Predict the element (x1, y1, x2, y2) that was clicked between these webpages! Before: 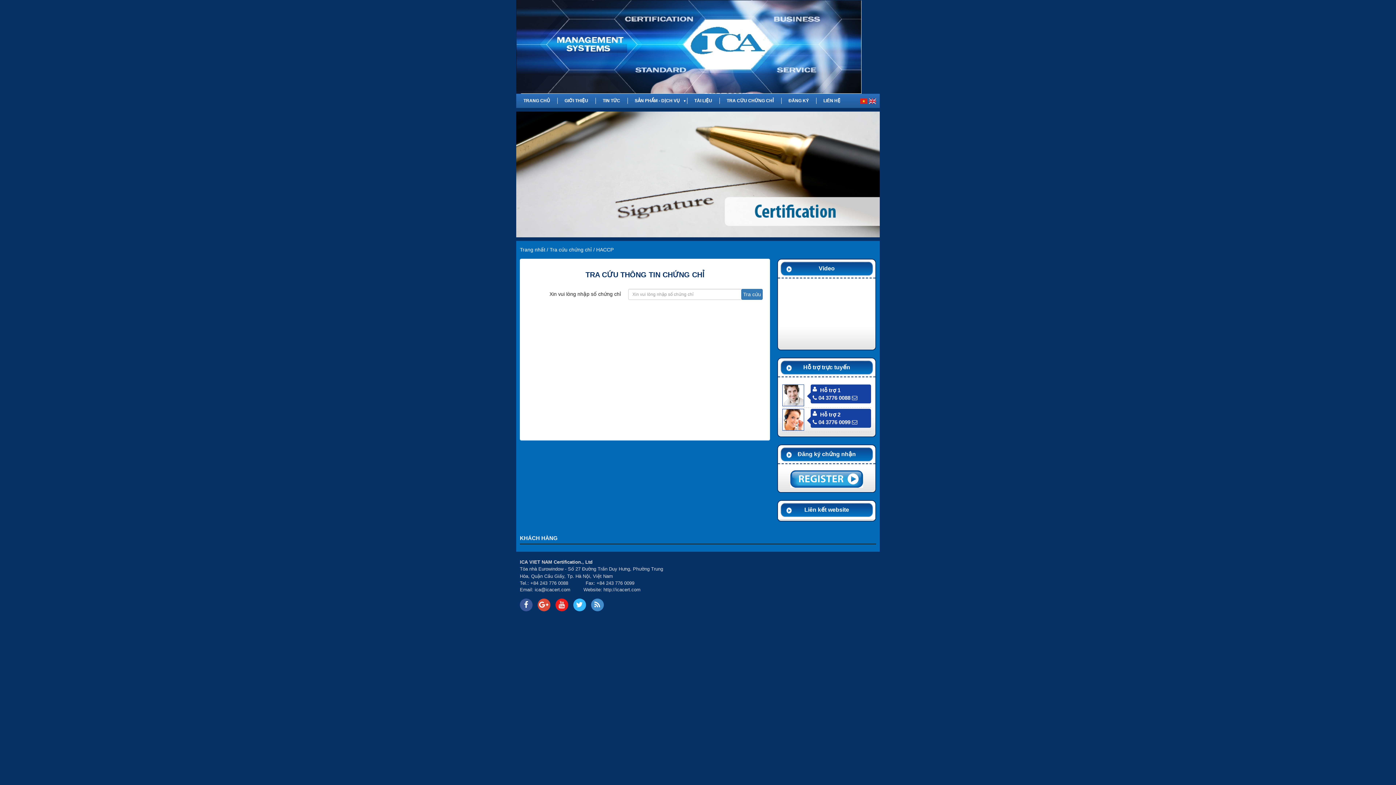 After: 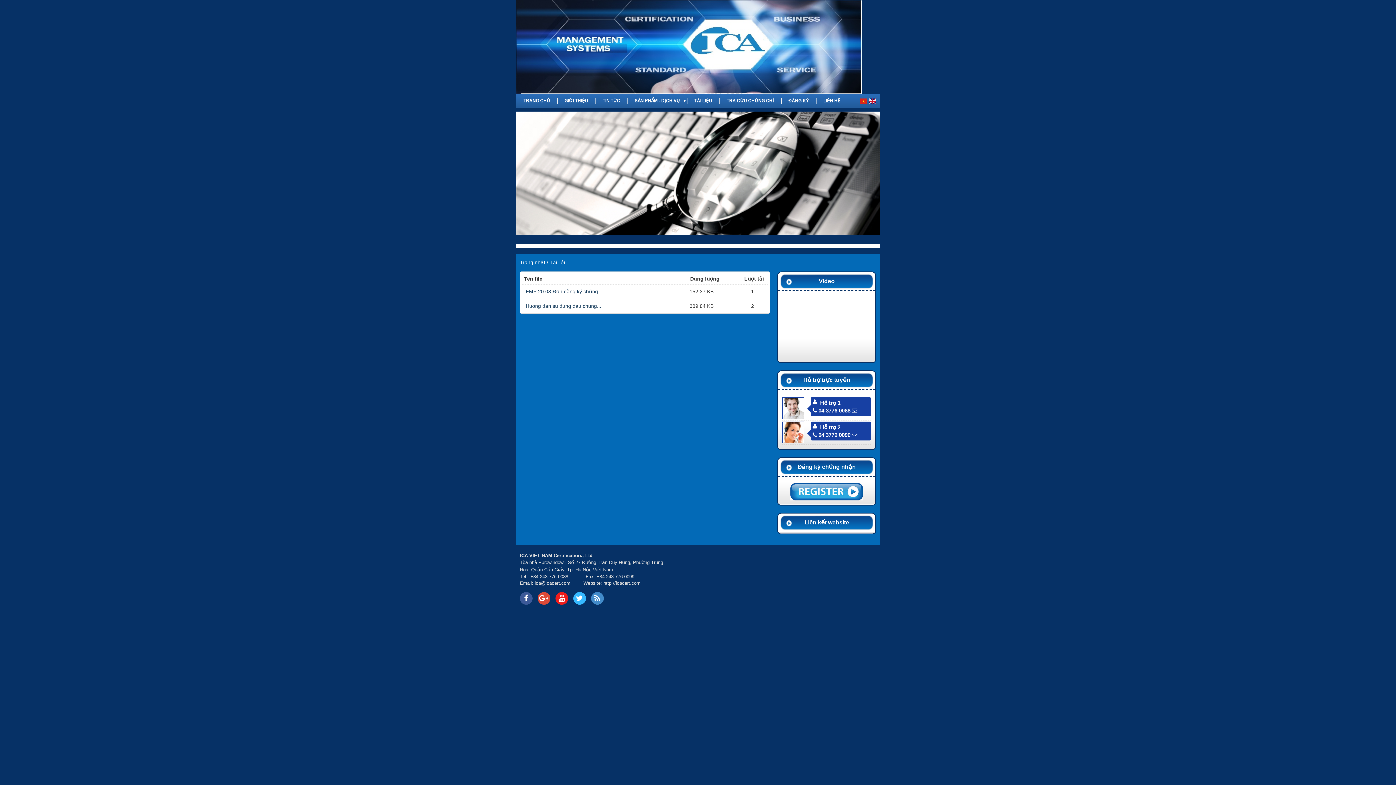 Action: bbox: (687, 97, 720, 104) label: TÀI LIỆU